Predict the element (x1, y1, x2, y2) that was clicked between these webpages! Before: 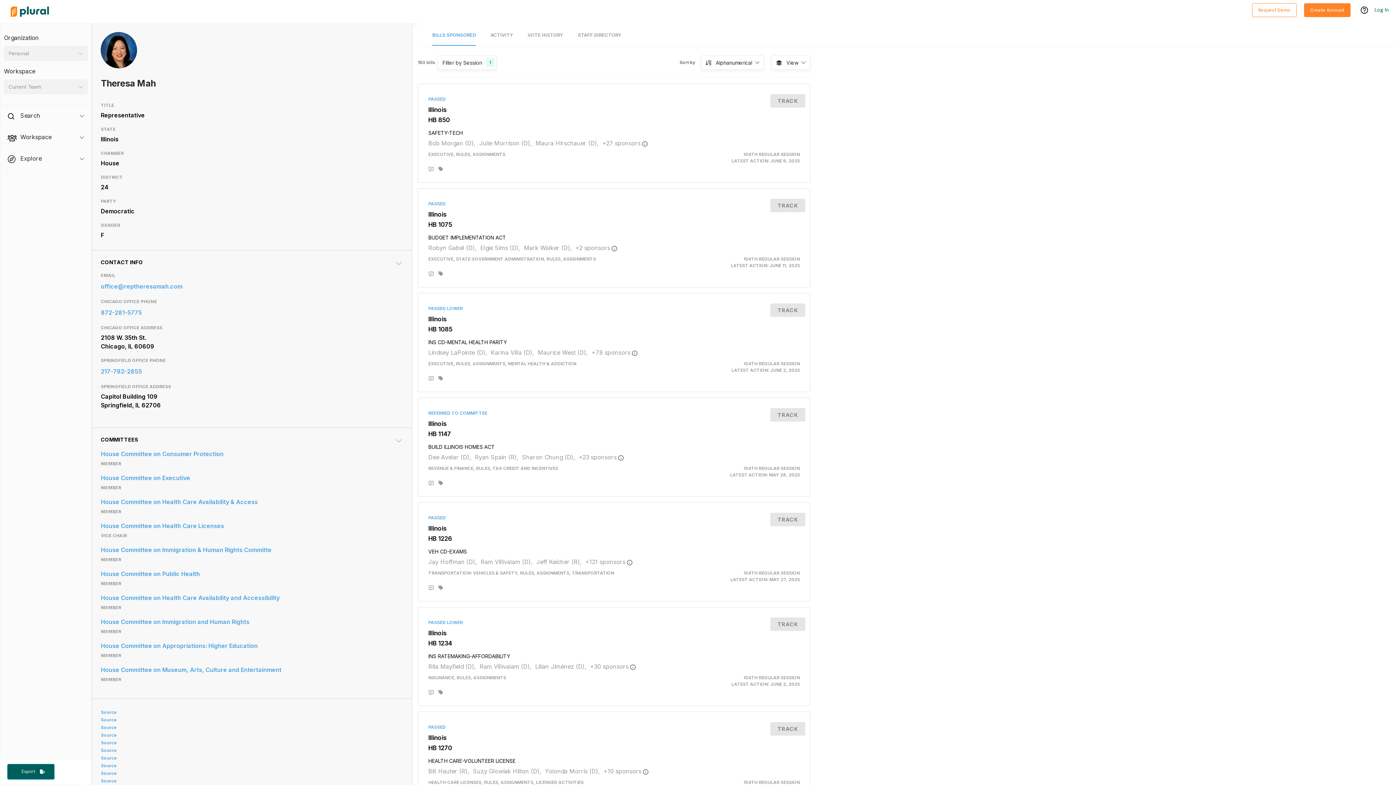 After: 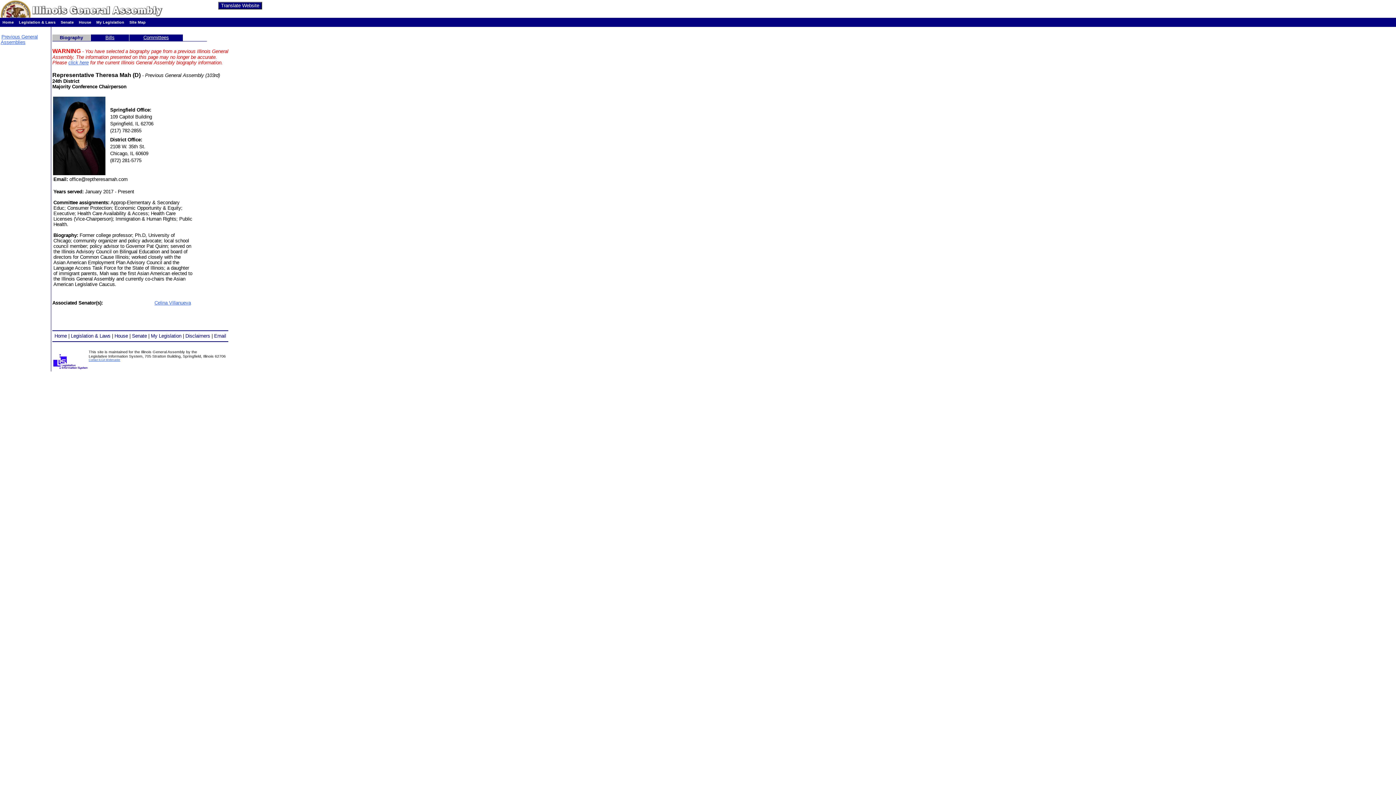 Action: bbox: (100, 709, 401, 715) label: Source